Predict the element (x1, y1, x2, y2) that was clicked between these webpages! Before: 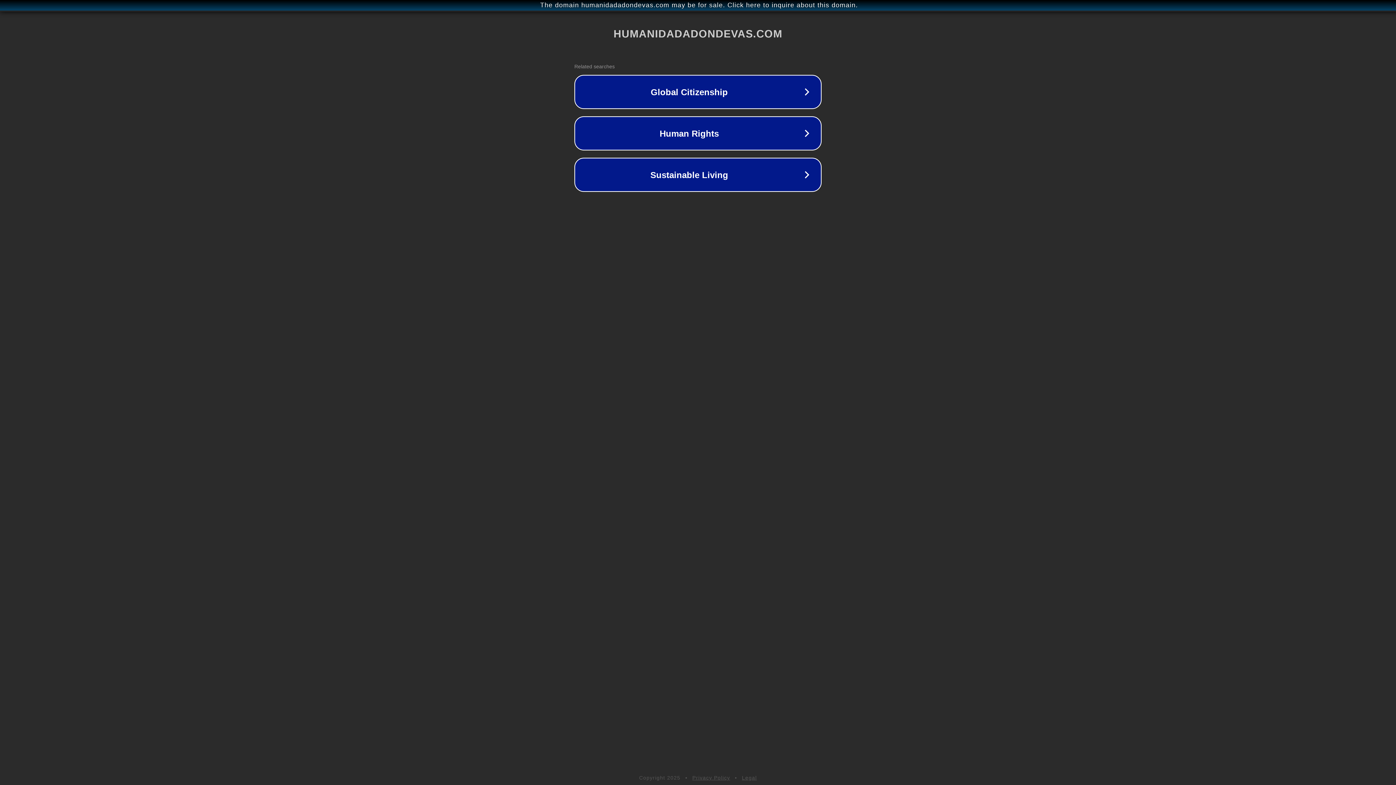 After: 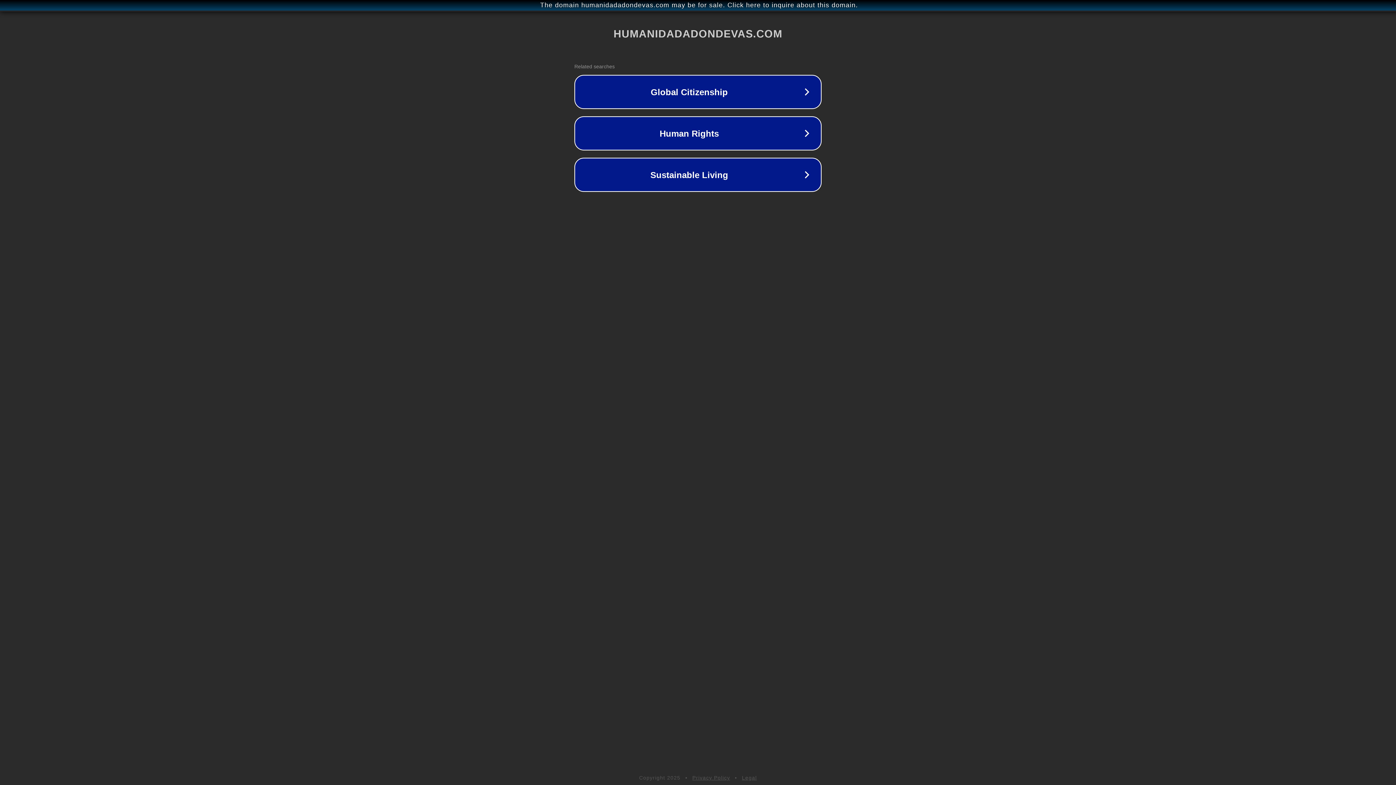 Action: label: Privacy Policy bbox: (692, 775, 730, 781)